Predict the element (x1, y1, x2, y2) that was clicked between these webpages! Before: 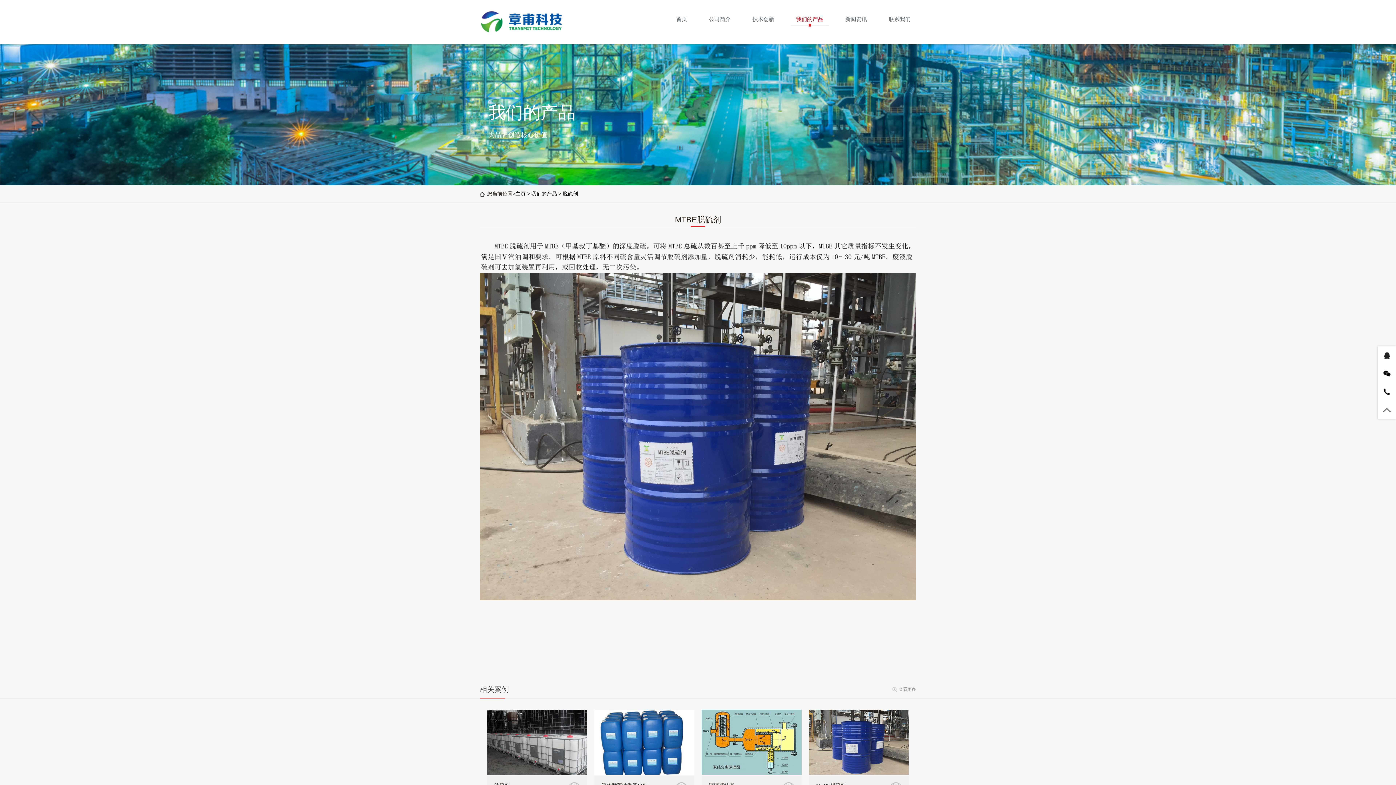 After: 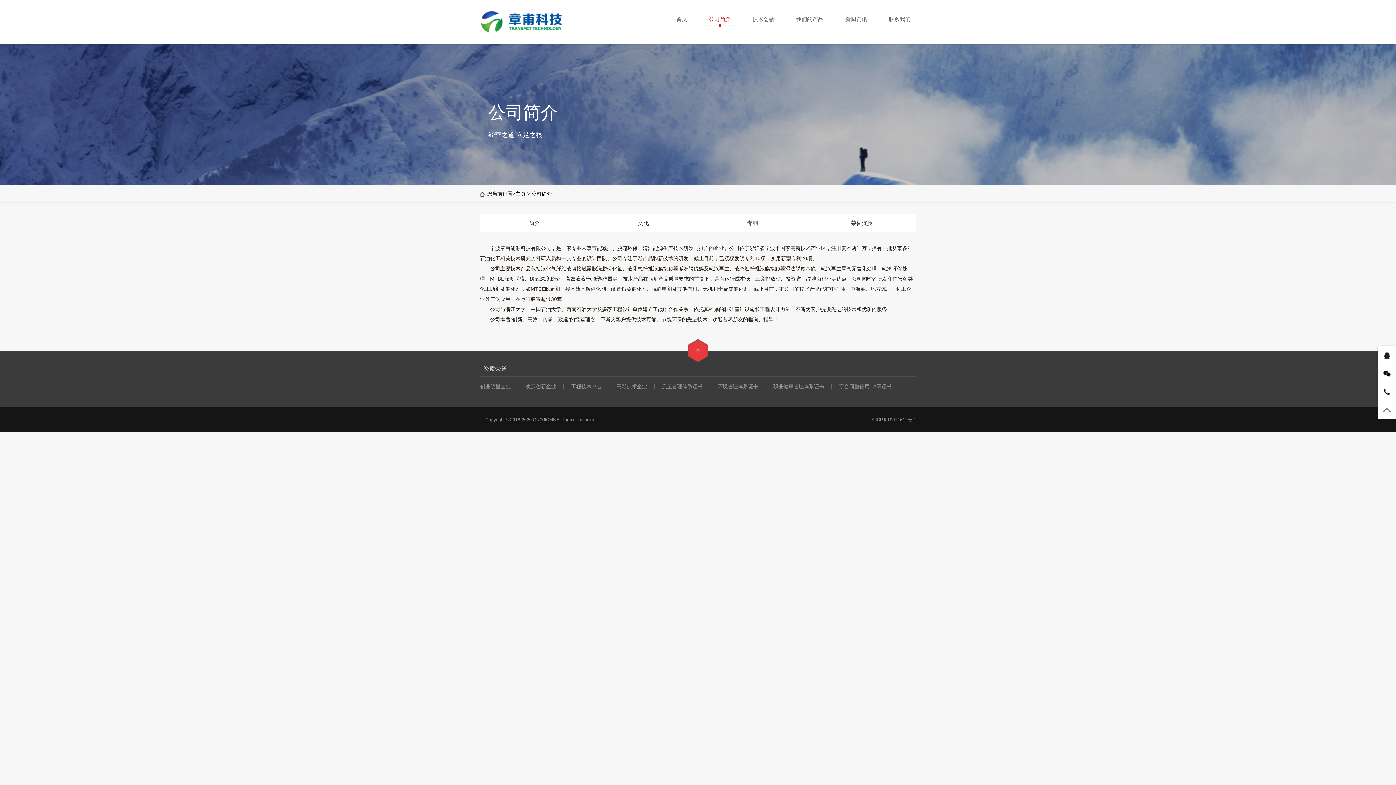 Action: label: 公司简介 bbox: (703, 16, 736, 28)